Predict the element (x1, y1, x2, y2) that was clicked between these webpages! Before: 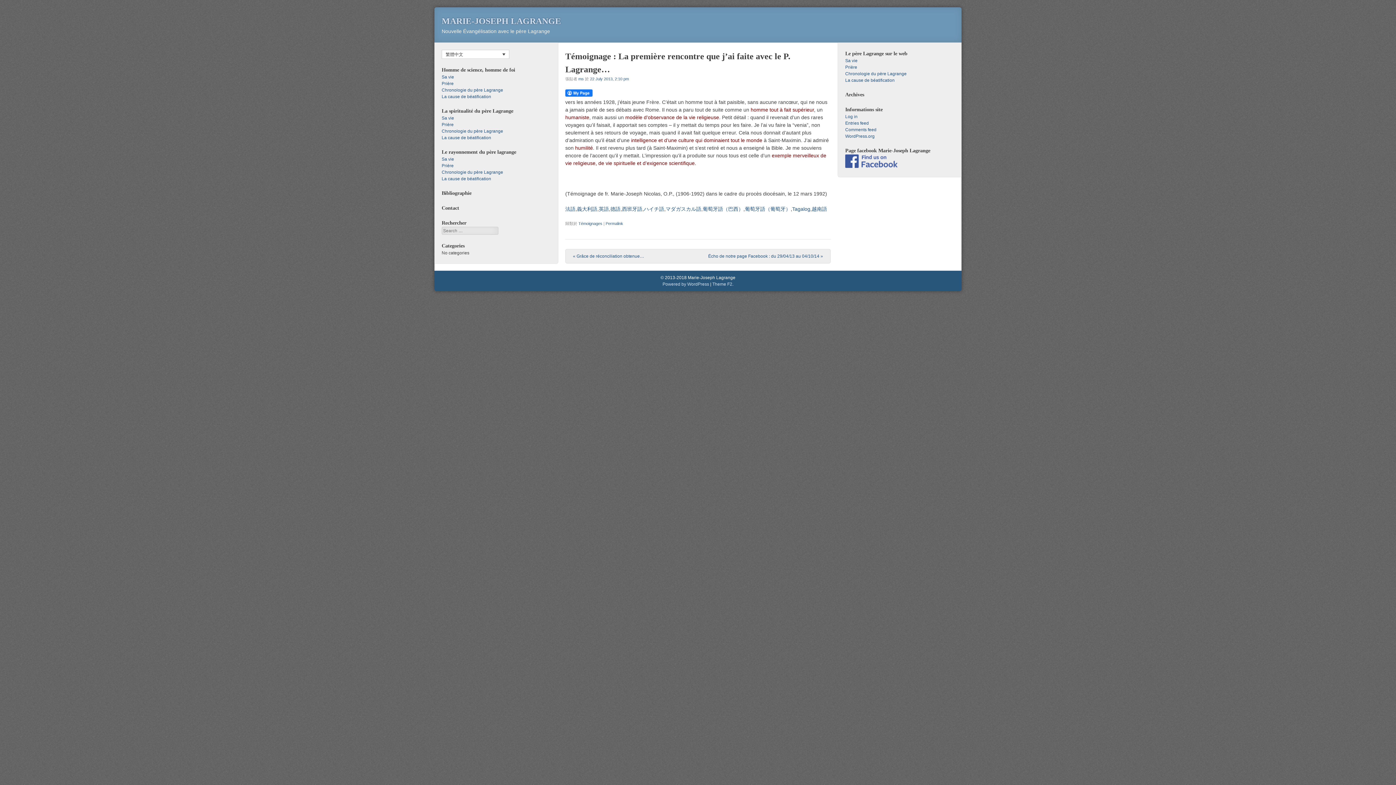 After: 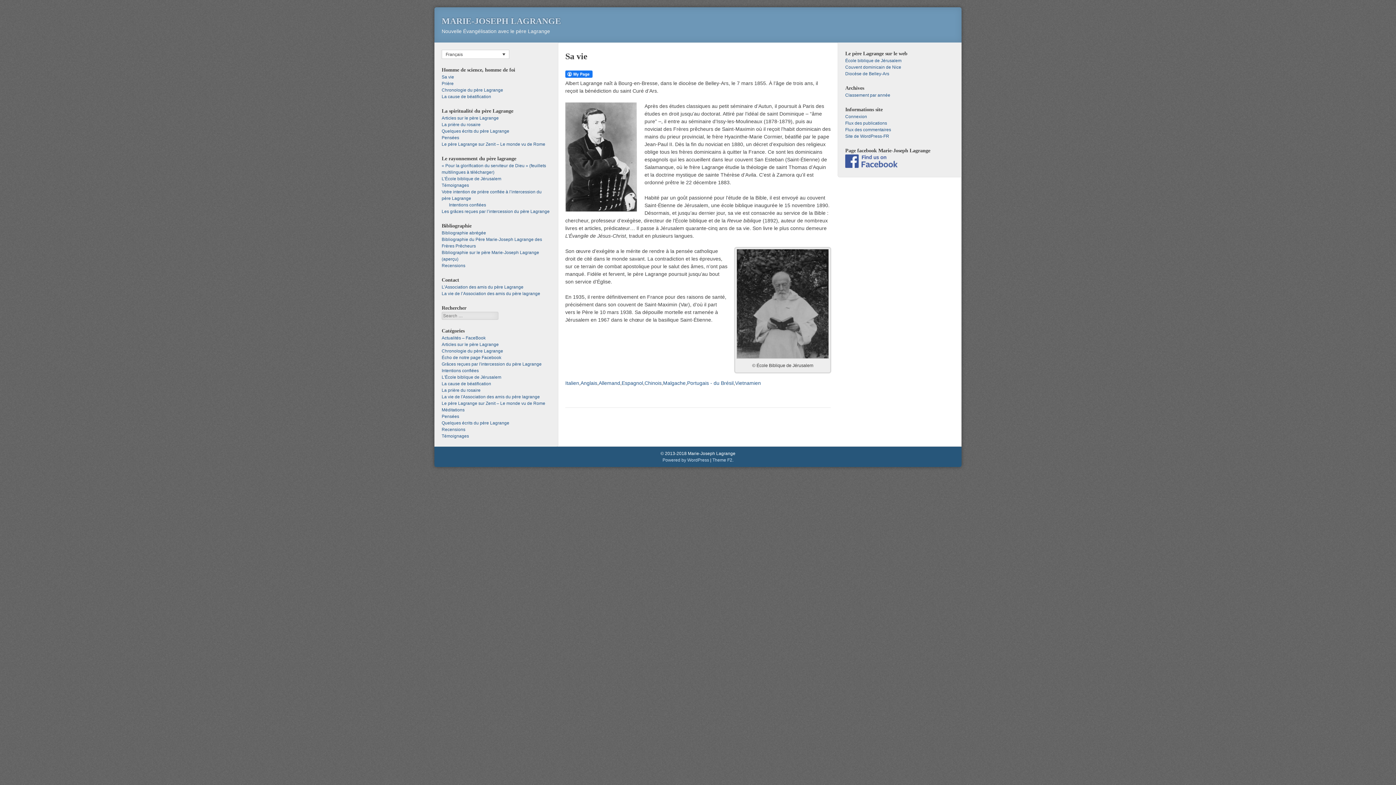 Action: label: Sa vie bbox: (441, 156, 454, 161)